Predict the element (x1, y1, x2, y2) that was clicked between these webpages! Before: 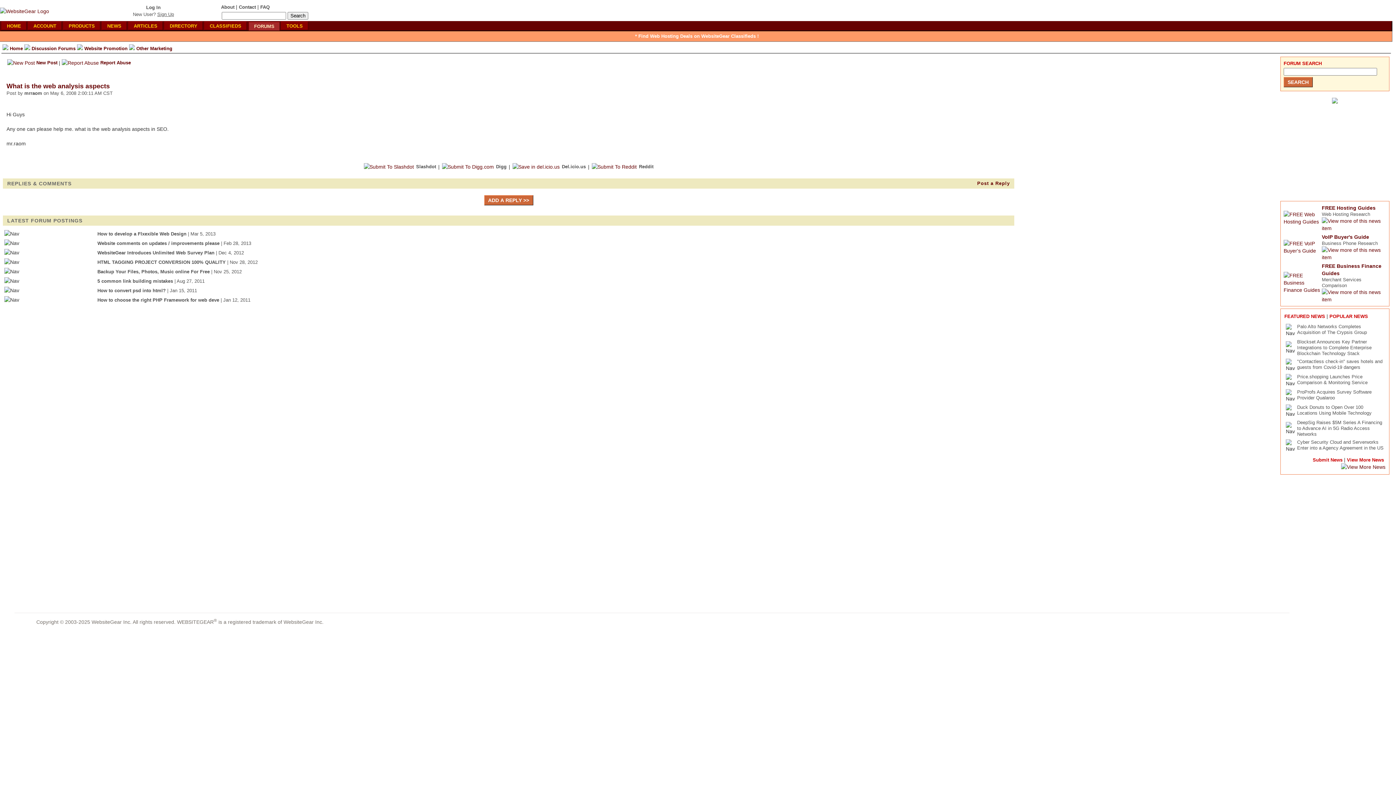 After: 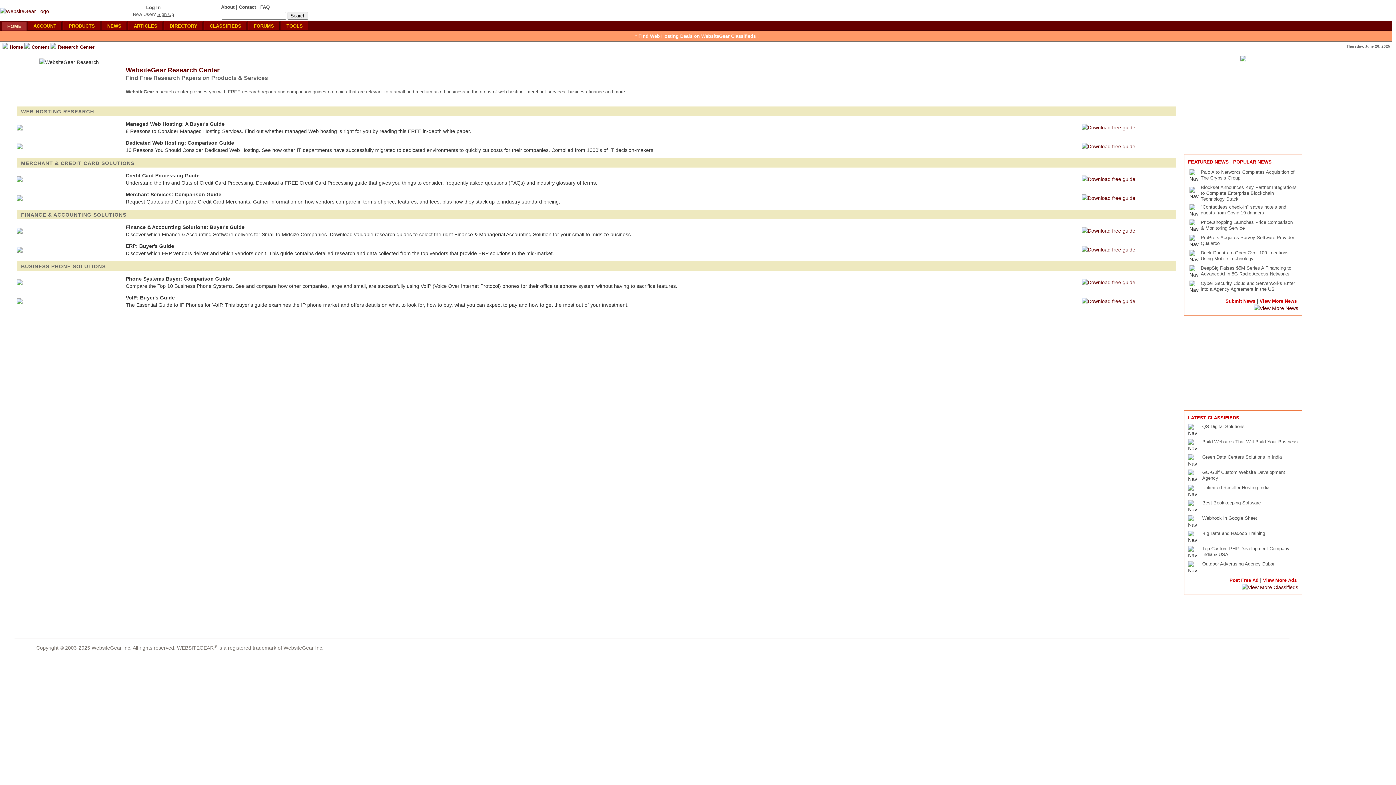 Action: label: Web Hosting Research bbox: (1322, 211, 1386, 231)